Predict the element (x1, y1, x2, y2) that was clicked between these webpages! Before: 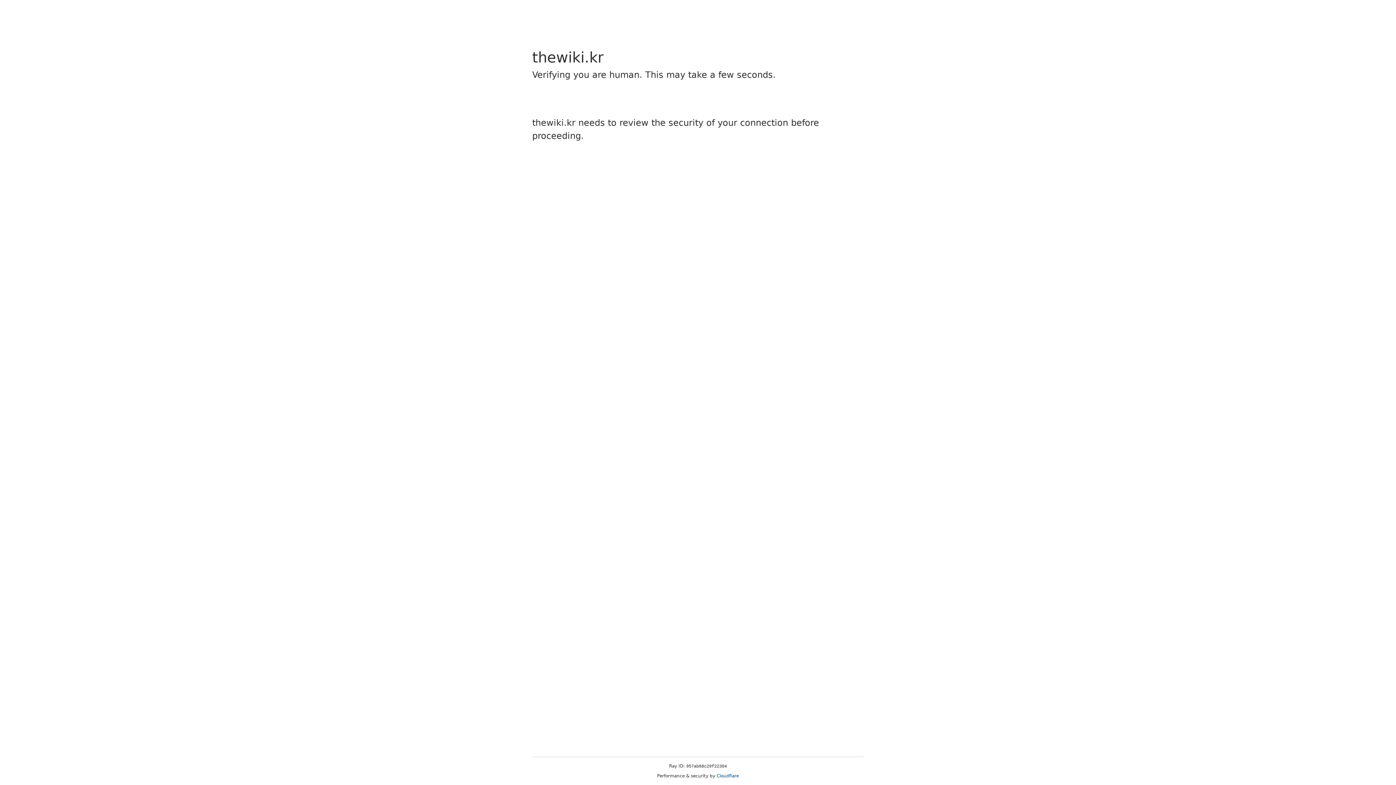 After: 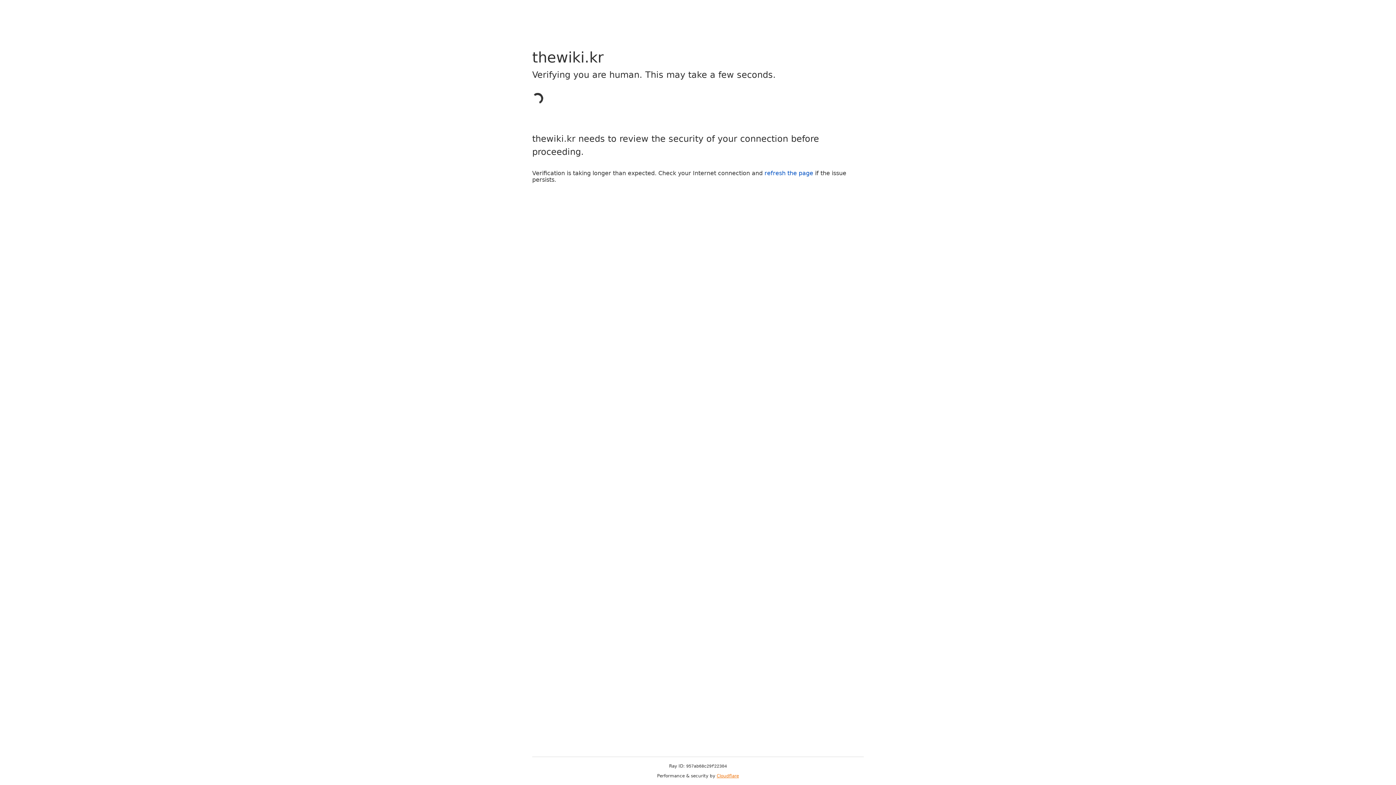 Action: bbox: (716, 773, 739, 778) label: Cloudflare